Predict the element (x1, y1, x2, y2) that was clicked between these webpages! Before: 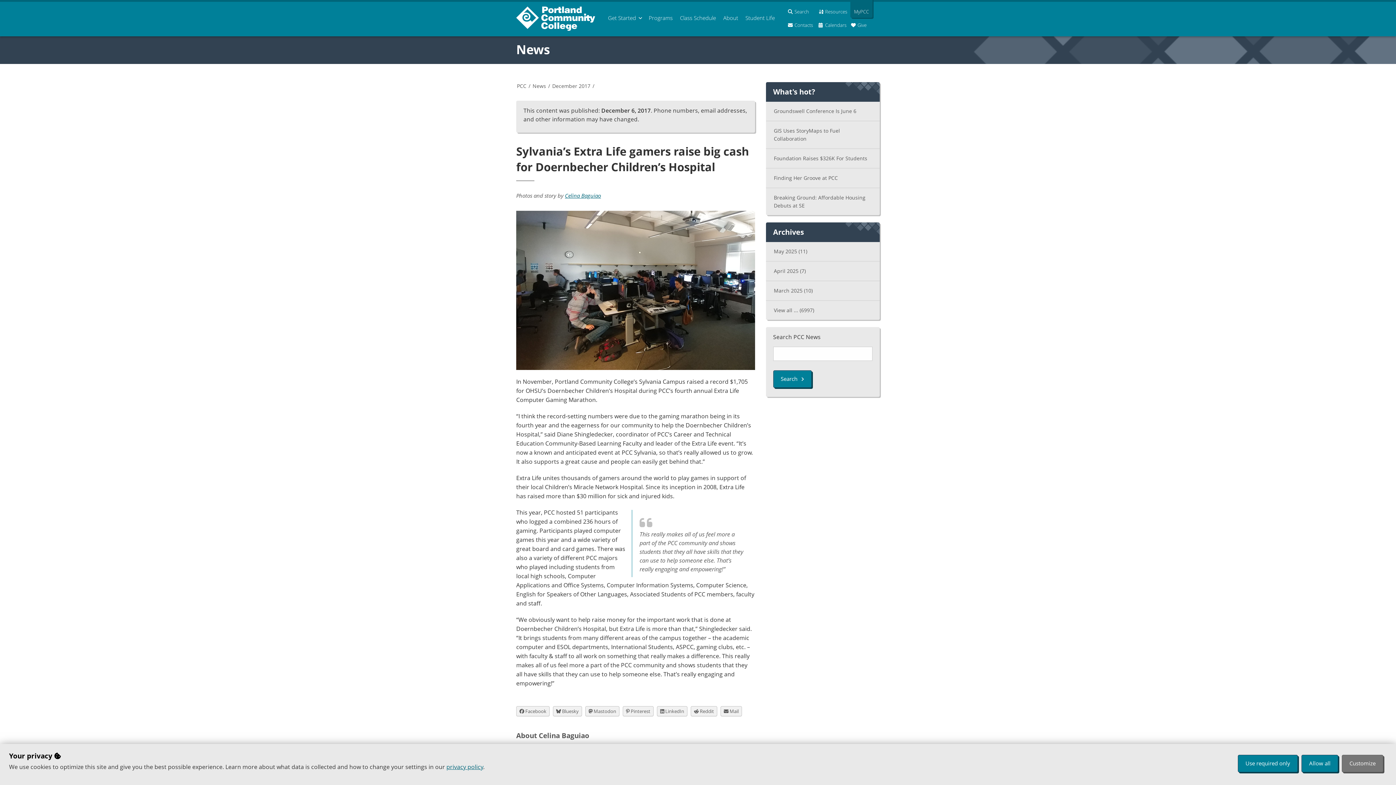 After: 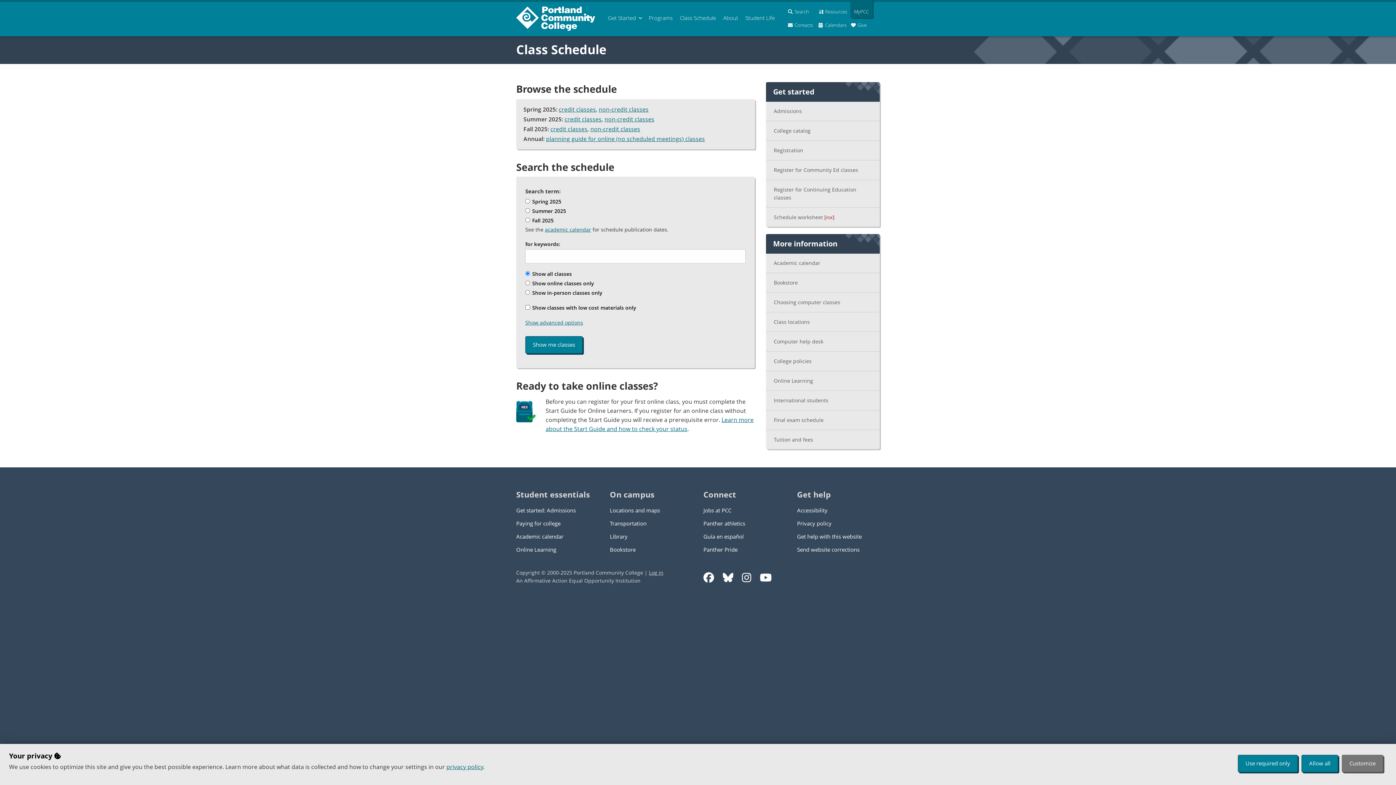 Action: bbox: (676, 1, 719, 36) label: Class Schedule